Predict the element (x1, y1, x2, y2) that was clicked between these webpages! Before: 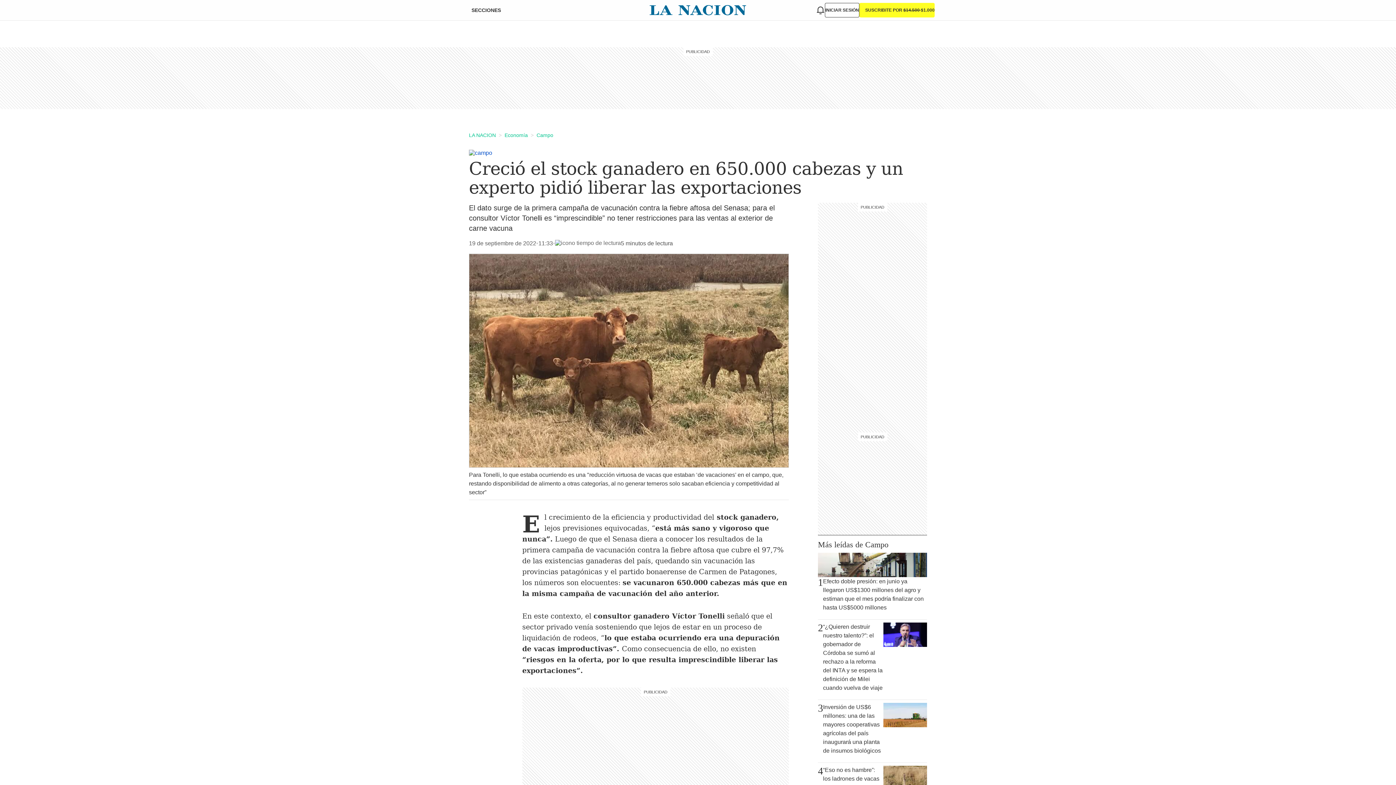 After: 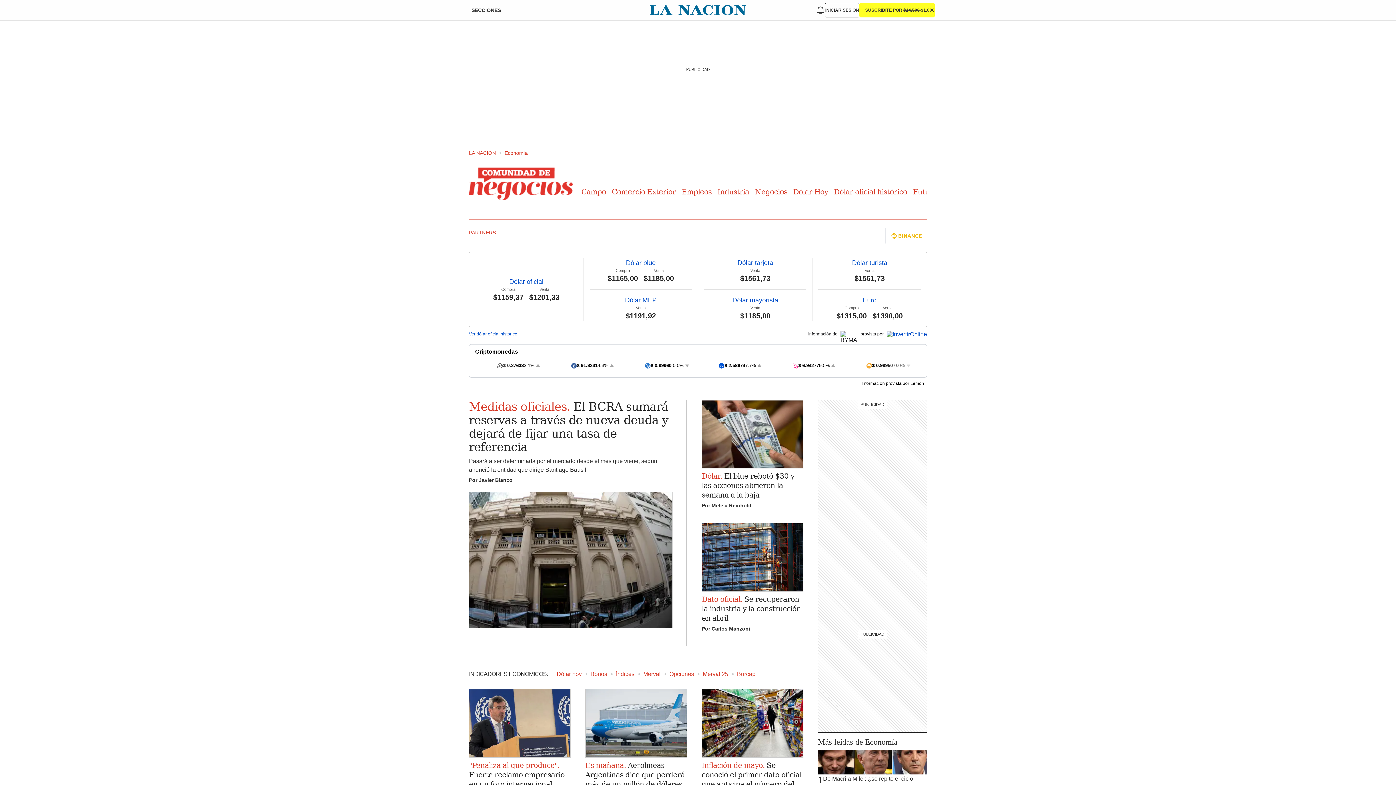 Action: label: >
Economía bbox: (496, 132, 528, 138)